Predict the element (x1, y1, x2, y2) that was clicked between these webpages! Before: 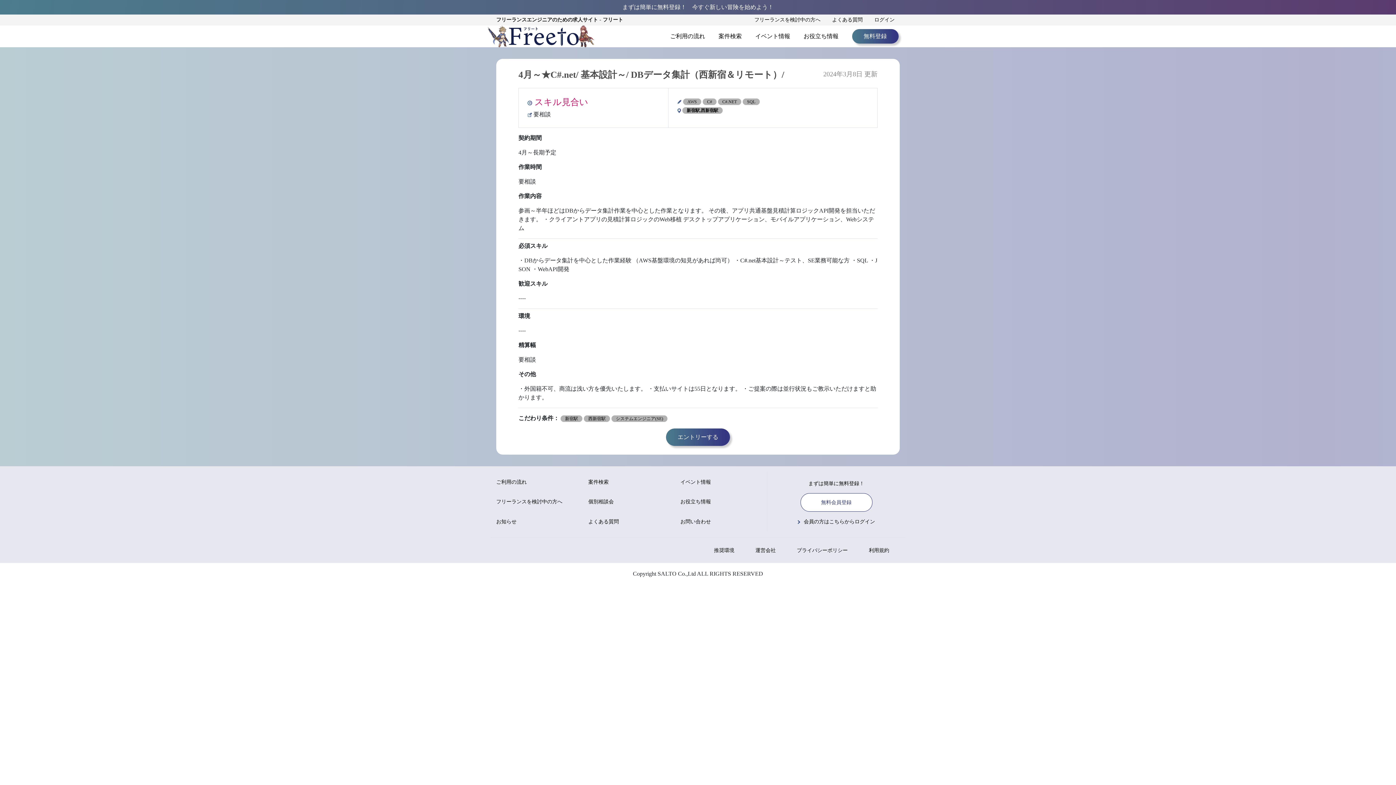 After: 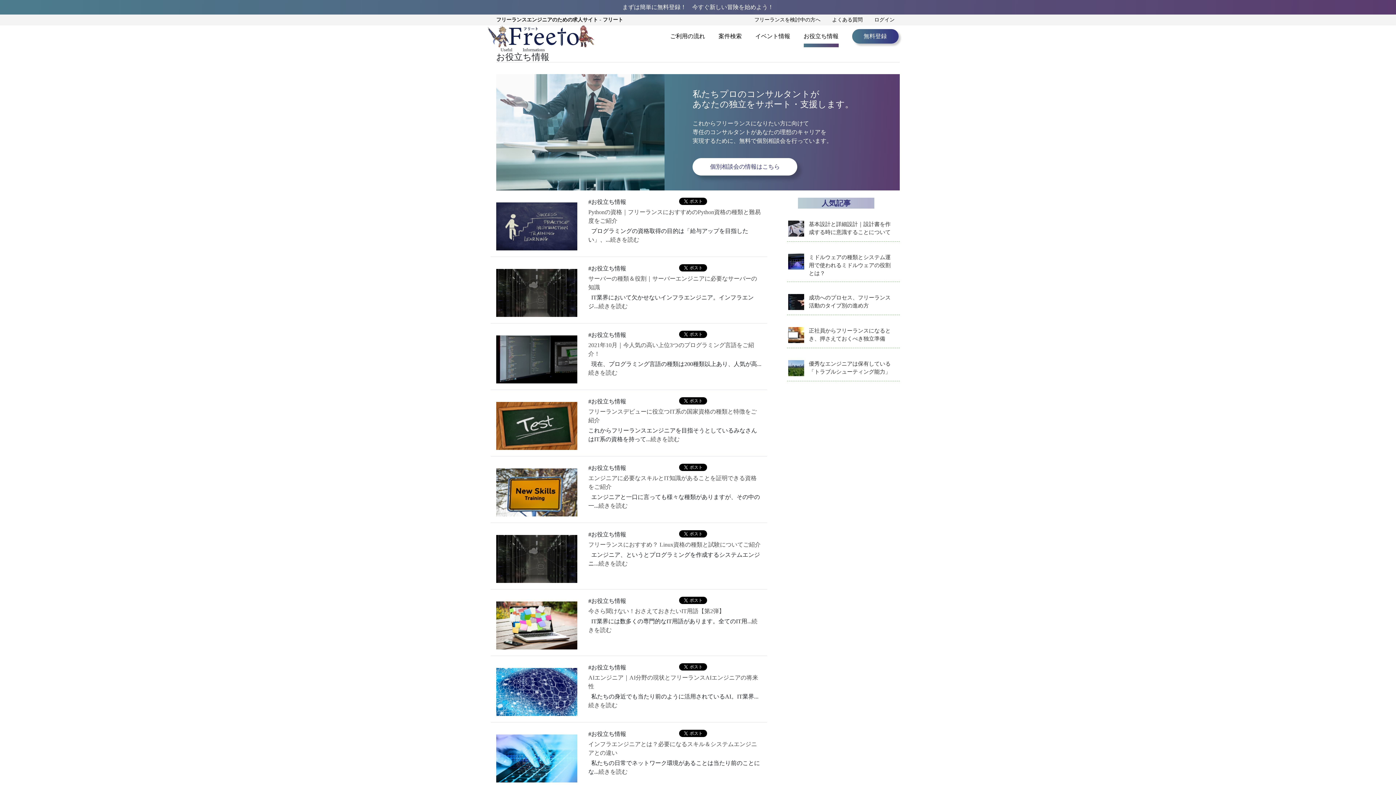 Action: label: お役立ち情報 bbox: (680, 498, 761, 505)